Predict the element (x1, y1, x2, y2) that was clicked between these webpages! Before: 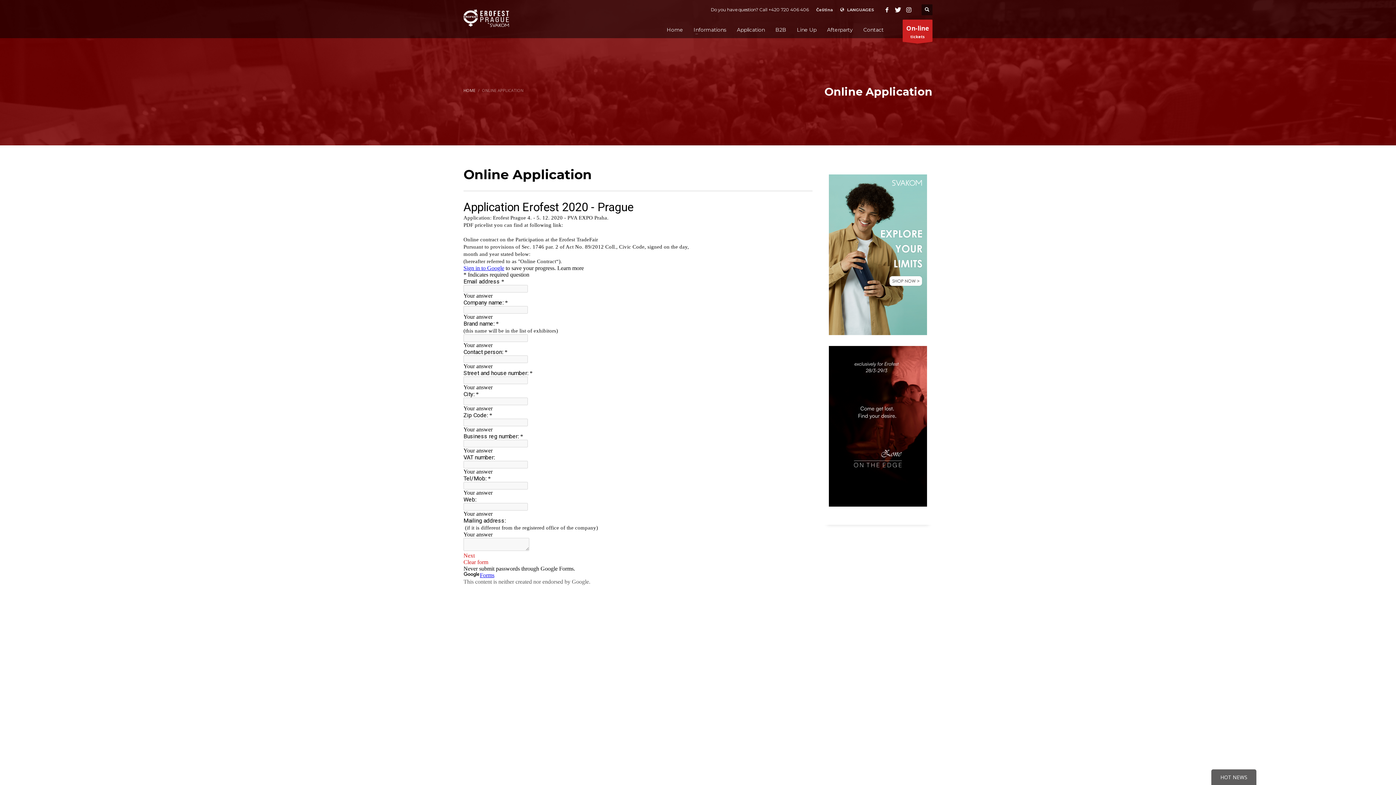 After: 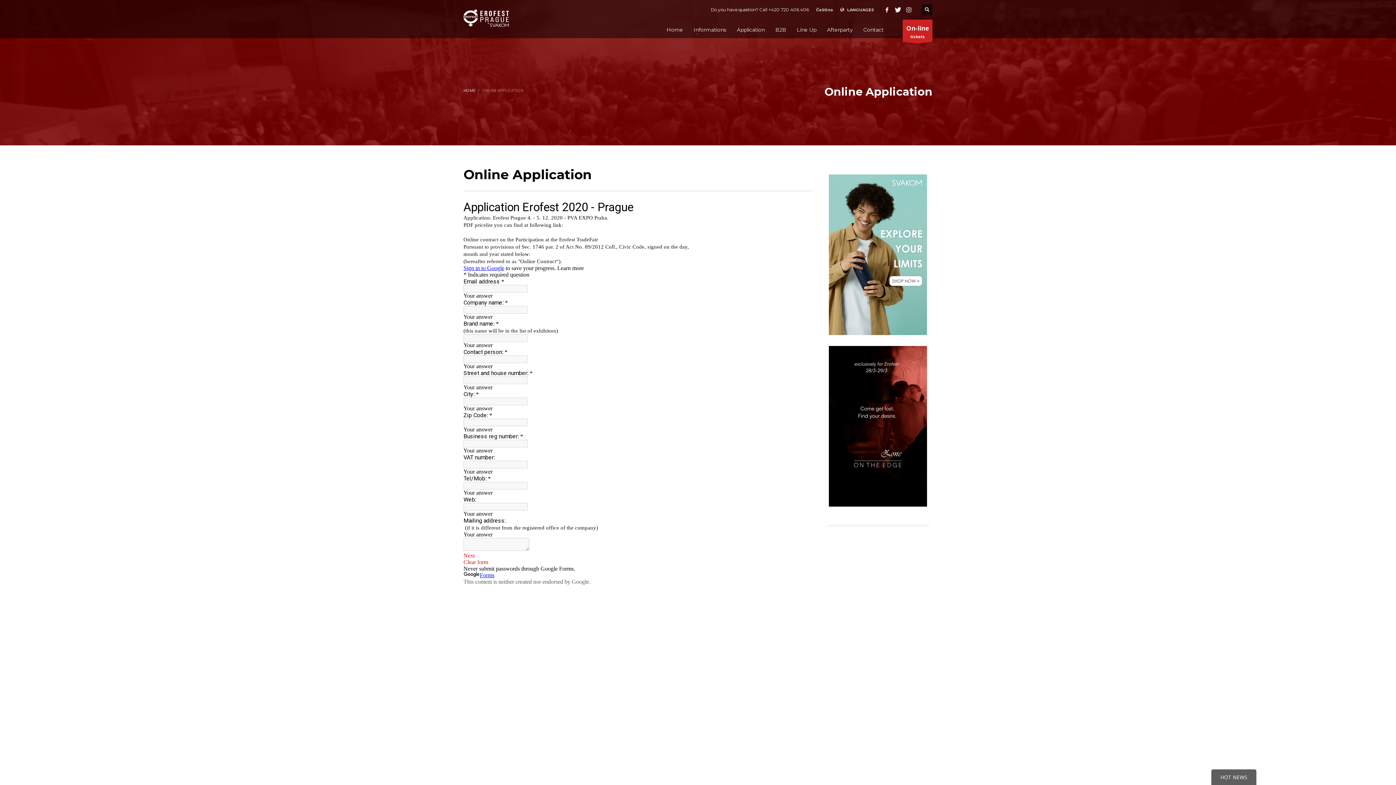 Action: bbox: (903, 4, 914, 15)